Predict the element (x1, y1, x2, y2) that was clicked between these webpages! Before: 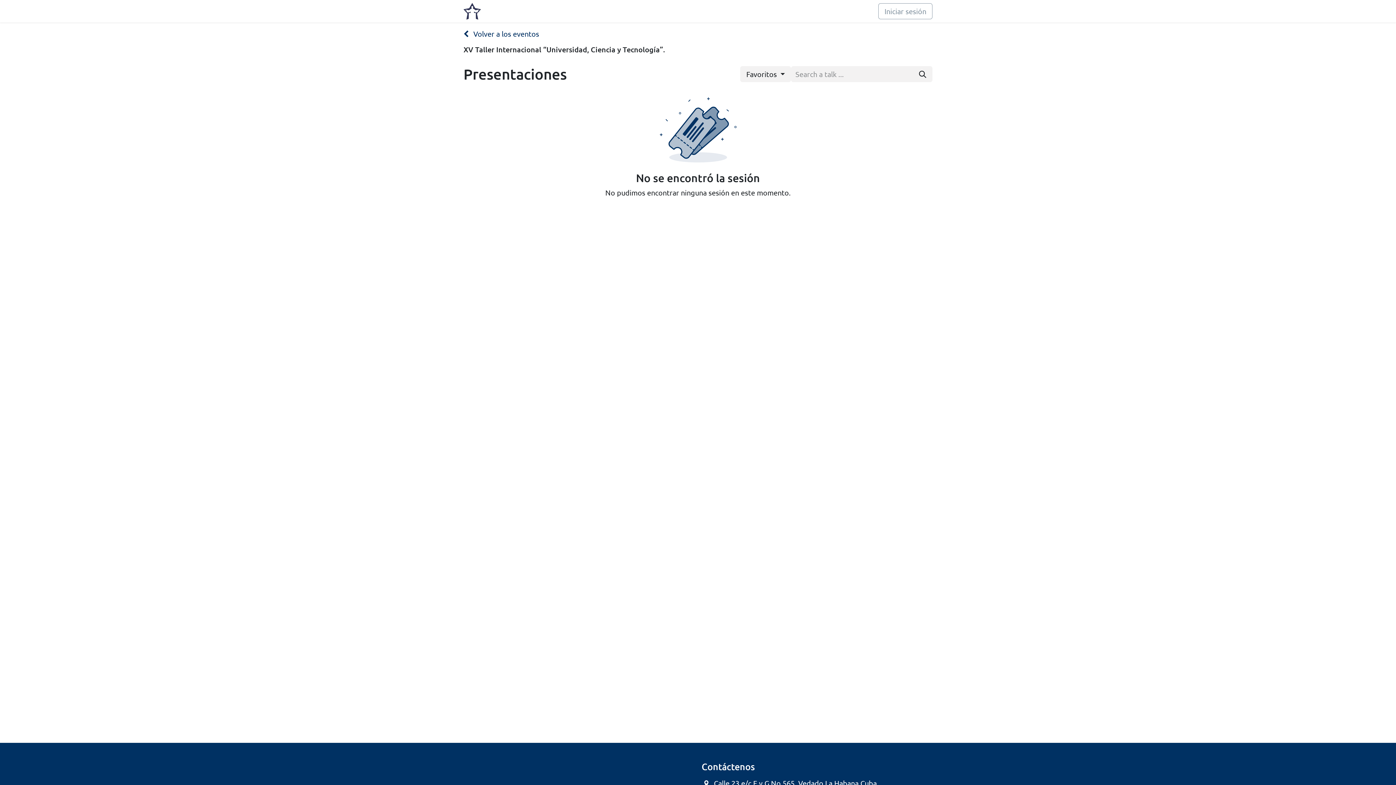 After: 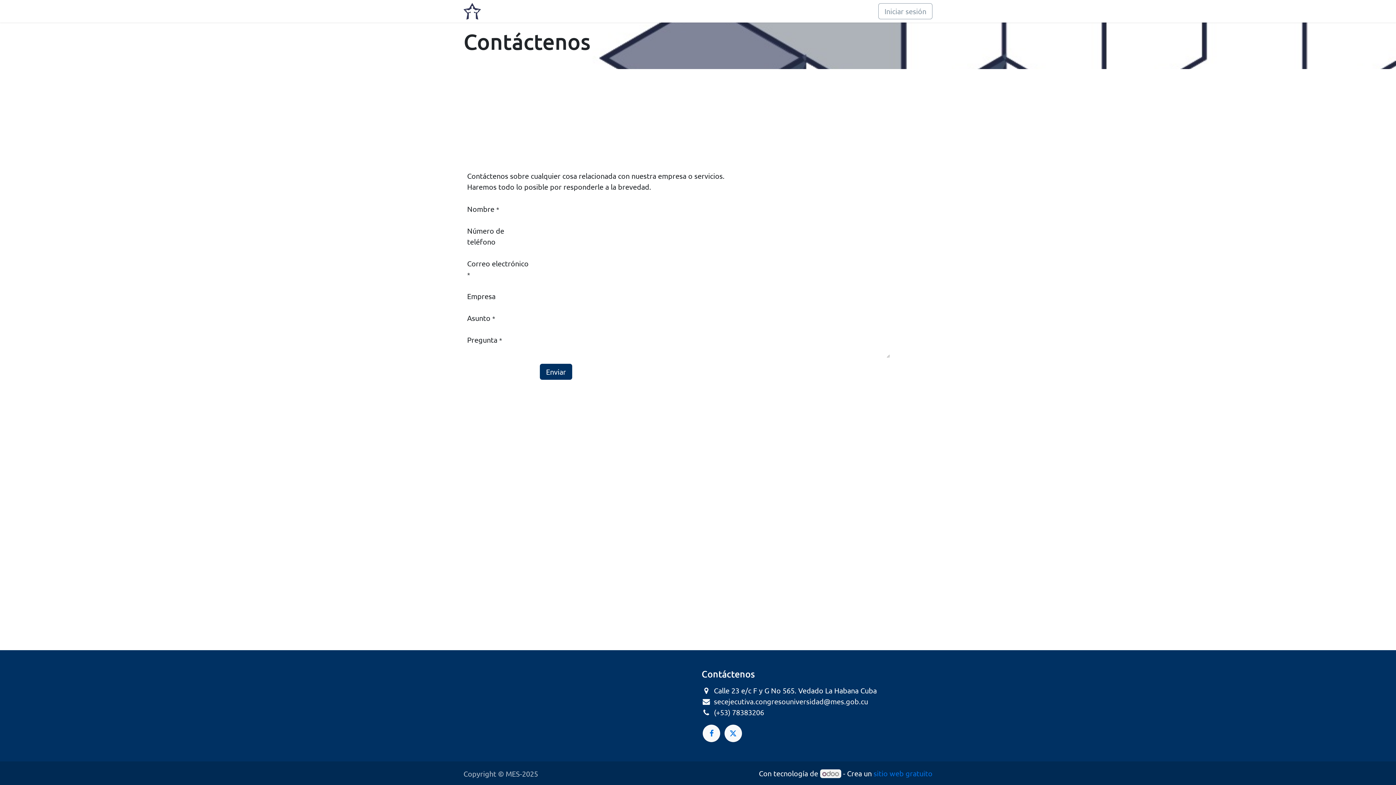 Action: label: Contáctenos bbox: (600, 2, 647, 19)